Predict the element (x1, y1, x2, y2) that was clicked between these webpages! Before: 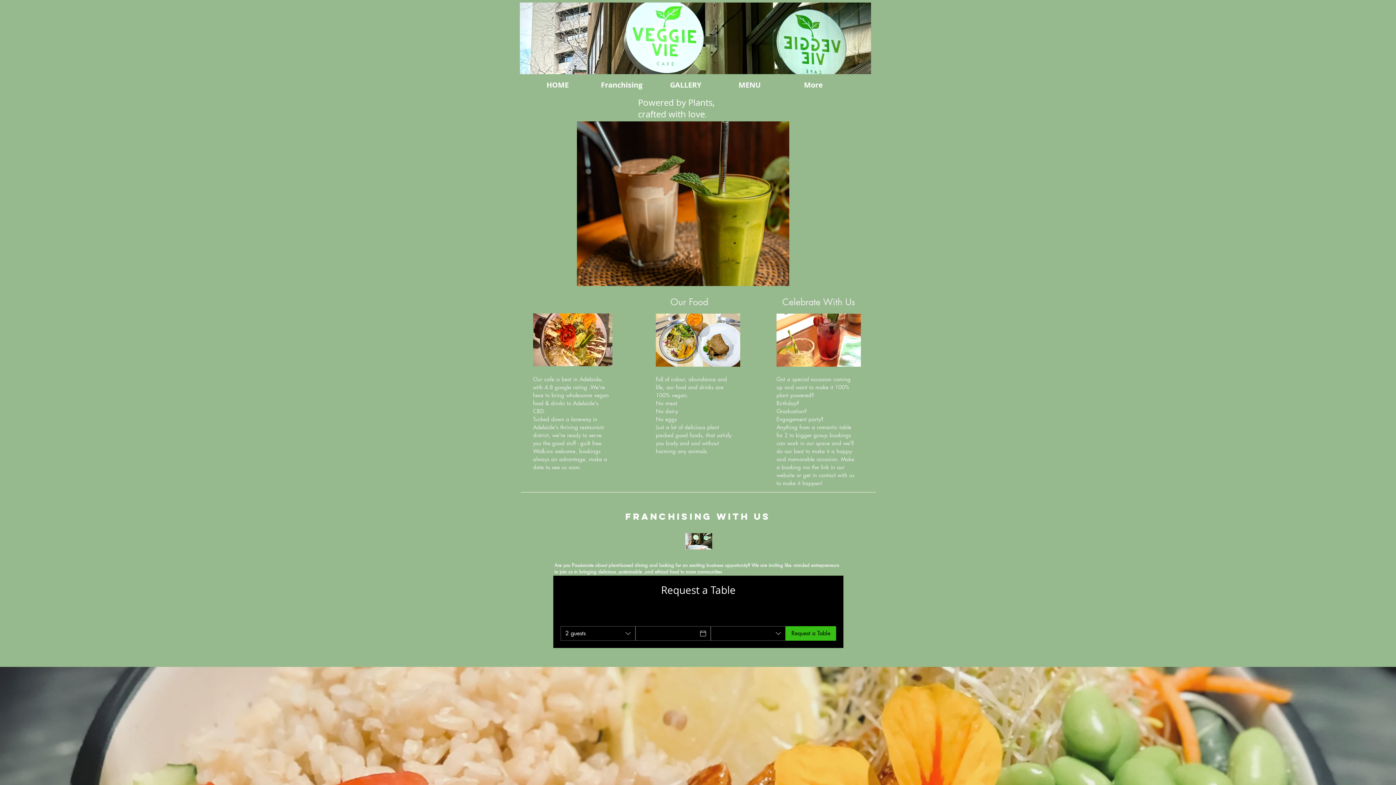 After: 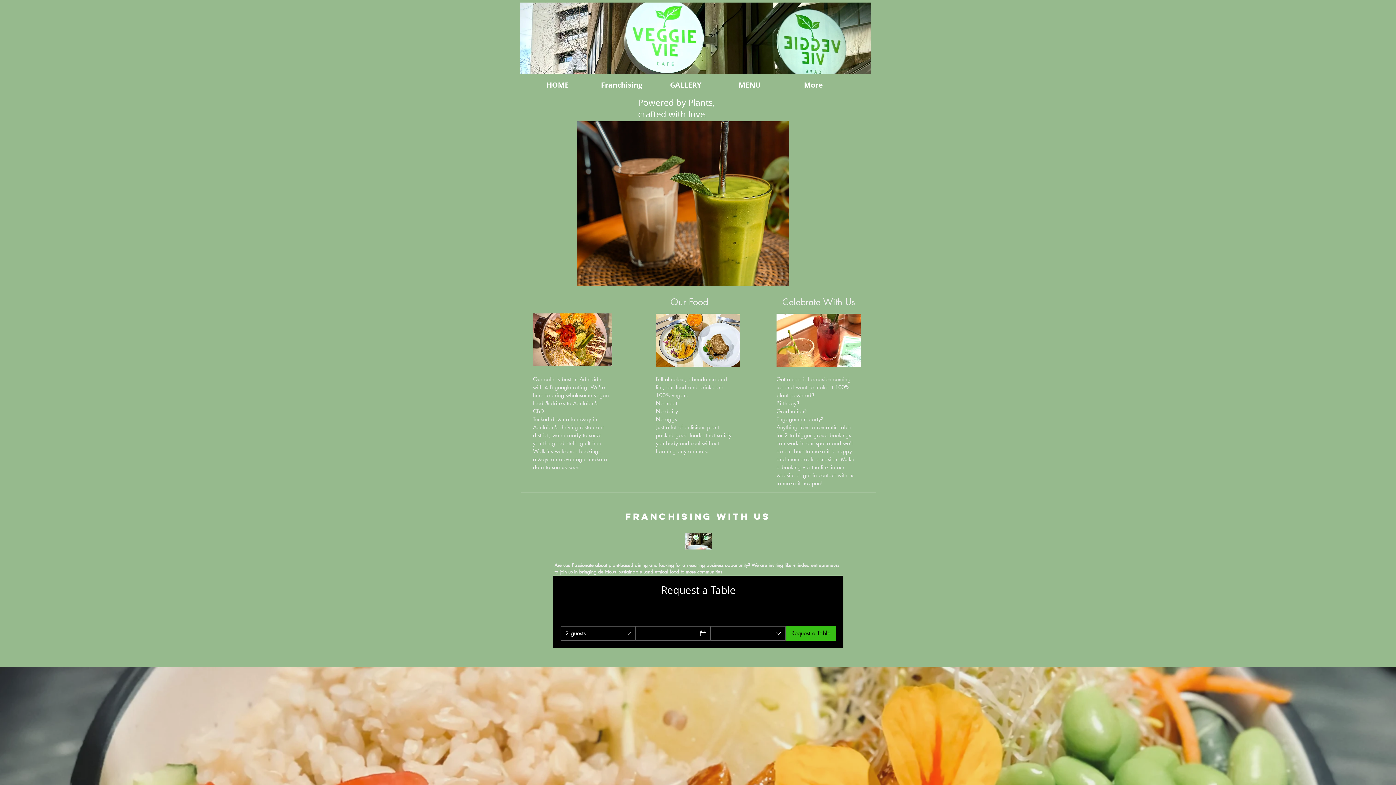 Action: bbox: (785, 626, 836, 641) label: Request a Table